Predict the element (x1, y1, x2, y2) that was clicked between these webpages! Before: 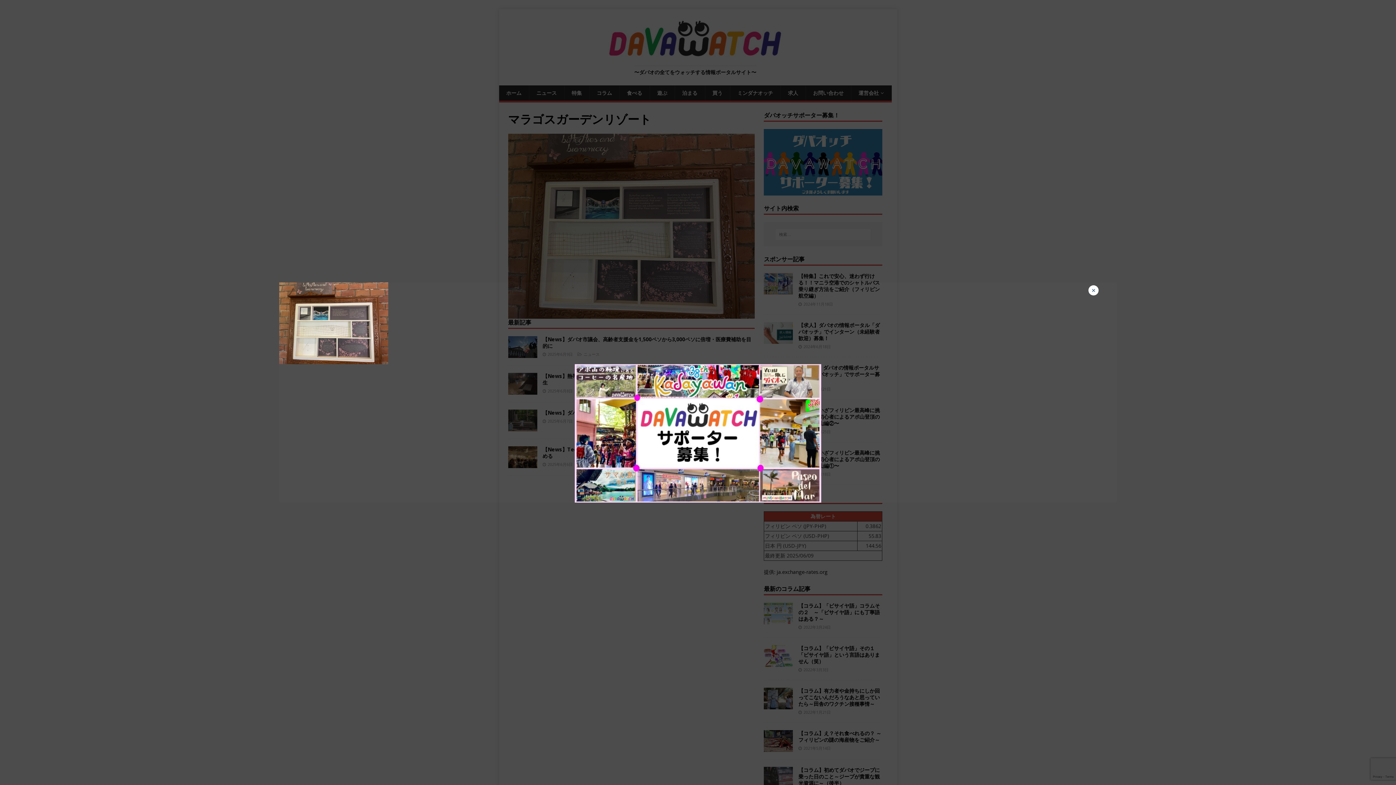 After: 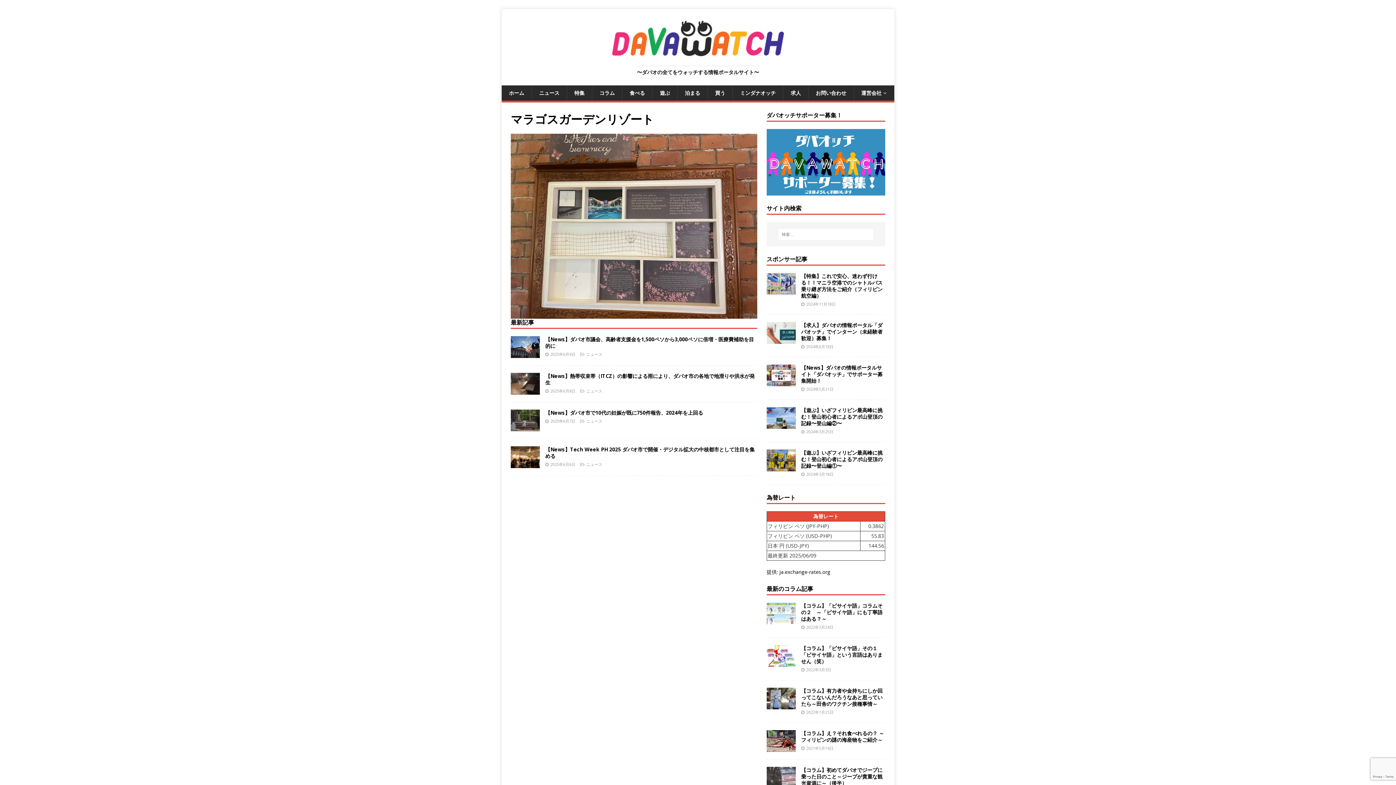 Action: label: Close bbox: (1088, 285, 1098, 295)